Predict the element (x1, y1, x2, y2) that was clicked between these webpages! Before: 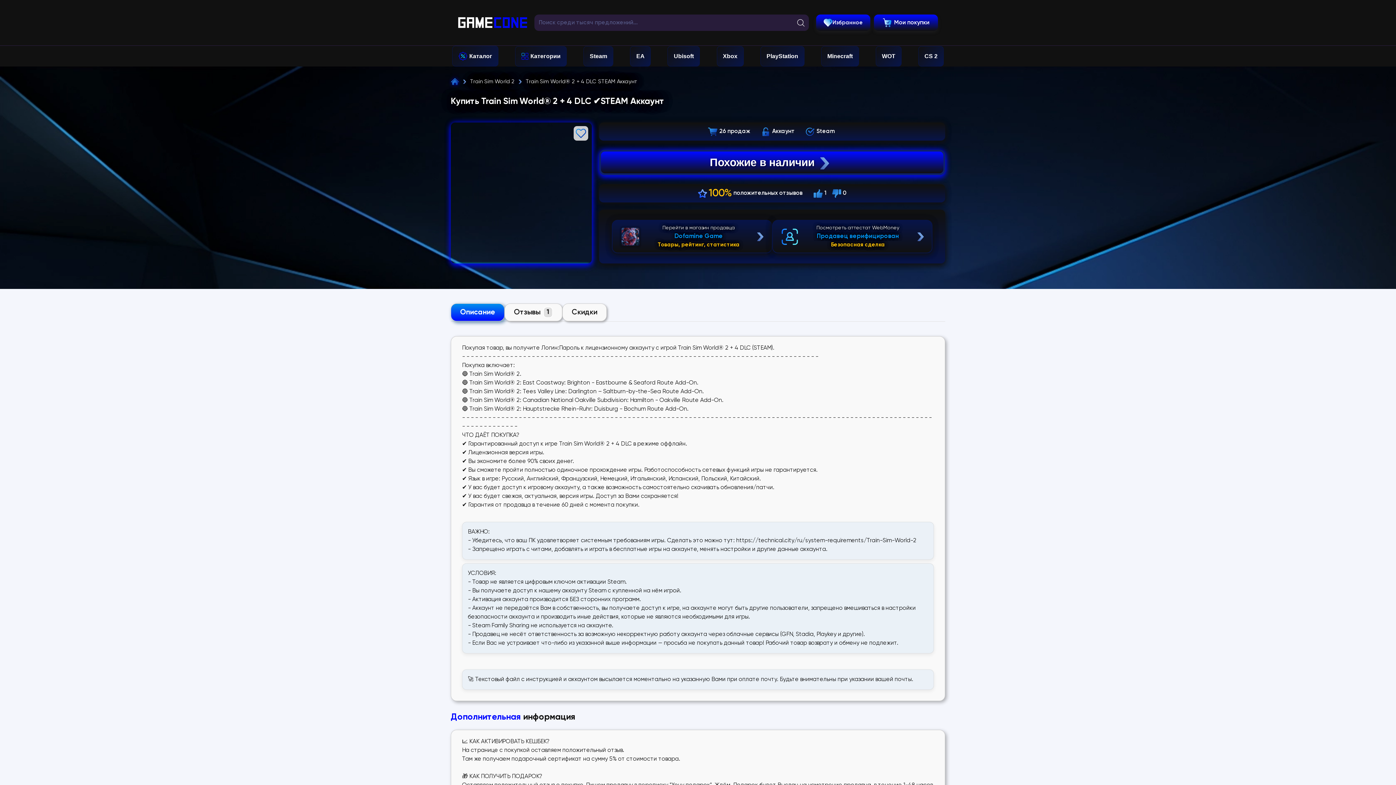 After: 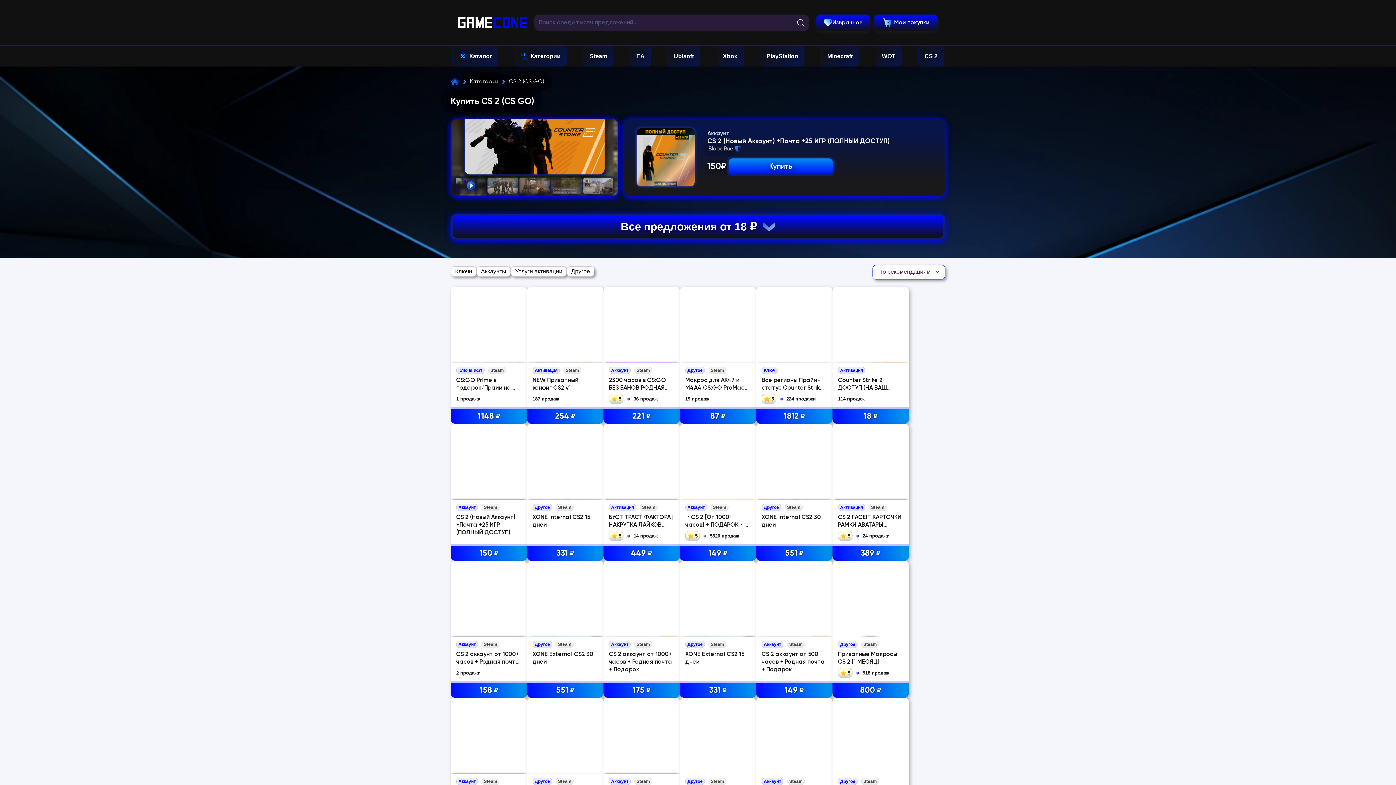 Action: label: CS 2 bbox: (918, 46, 943, 66)